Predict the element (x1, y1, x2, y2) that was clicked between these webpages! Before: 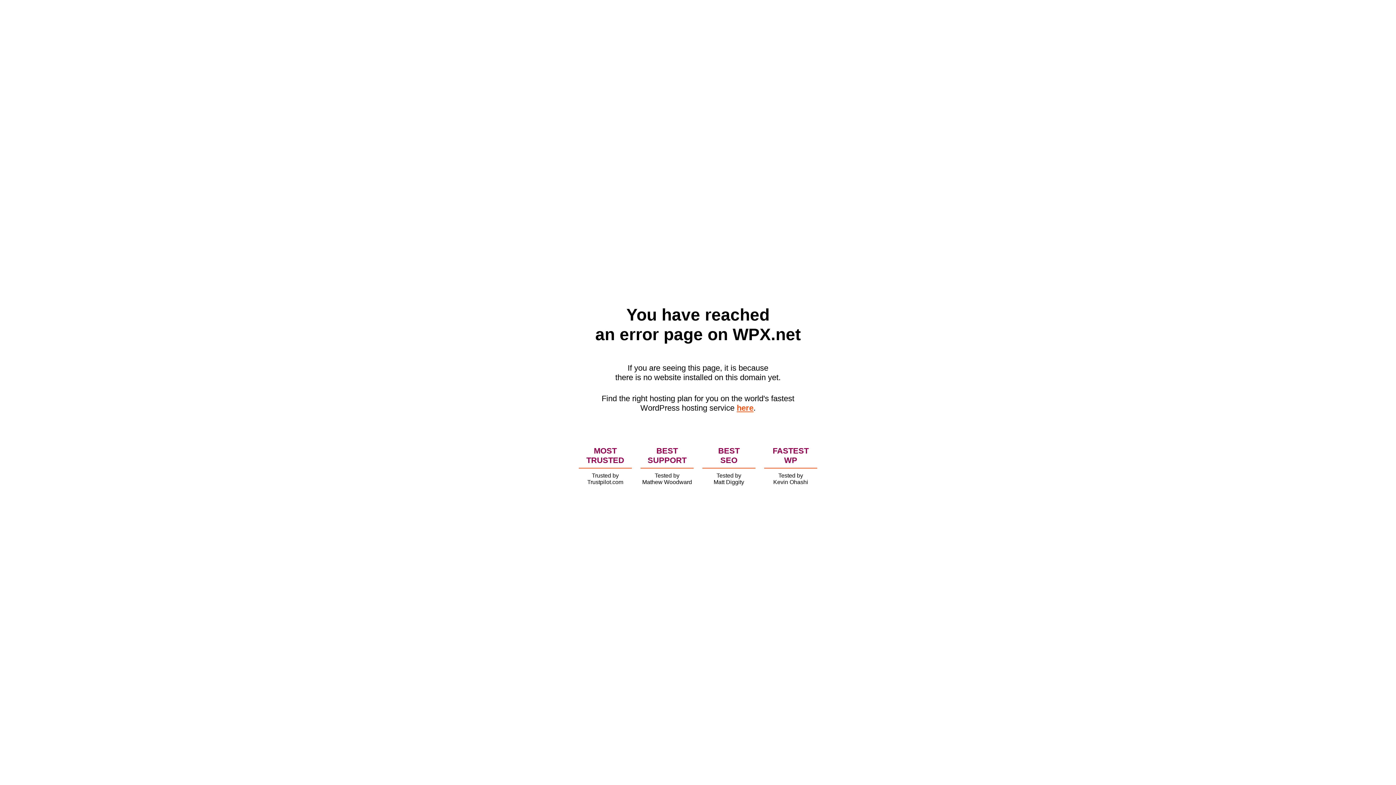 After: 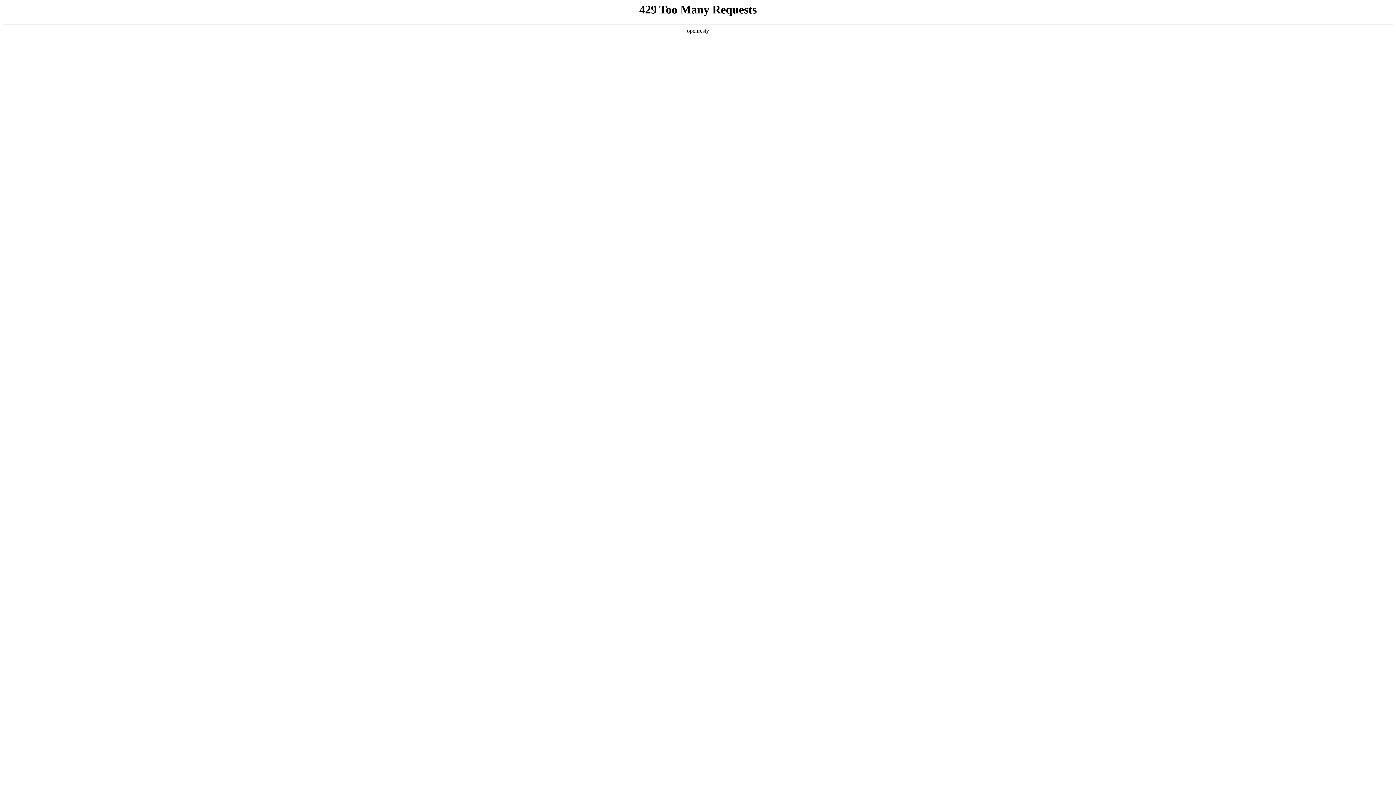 Action: label: here bbox: (736, 403, 753, 412)